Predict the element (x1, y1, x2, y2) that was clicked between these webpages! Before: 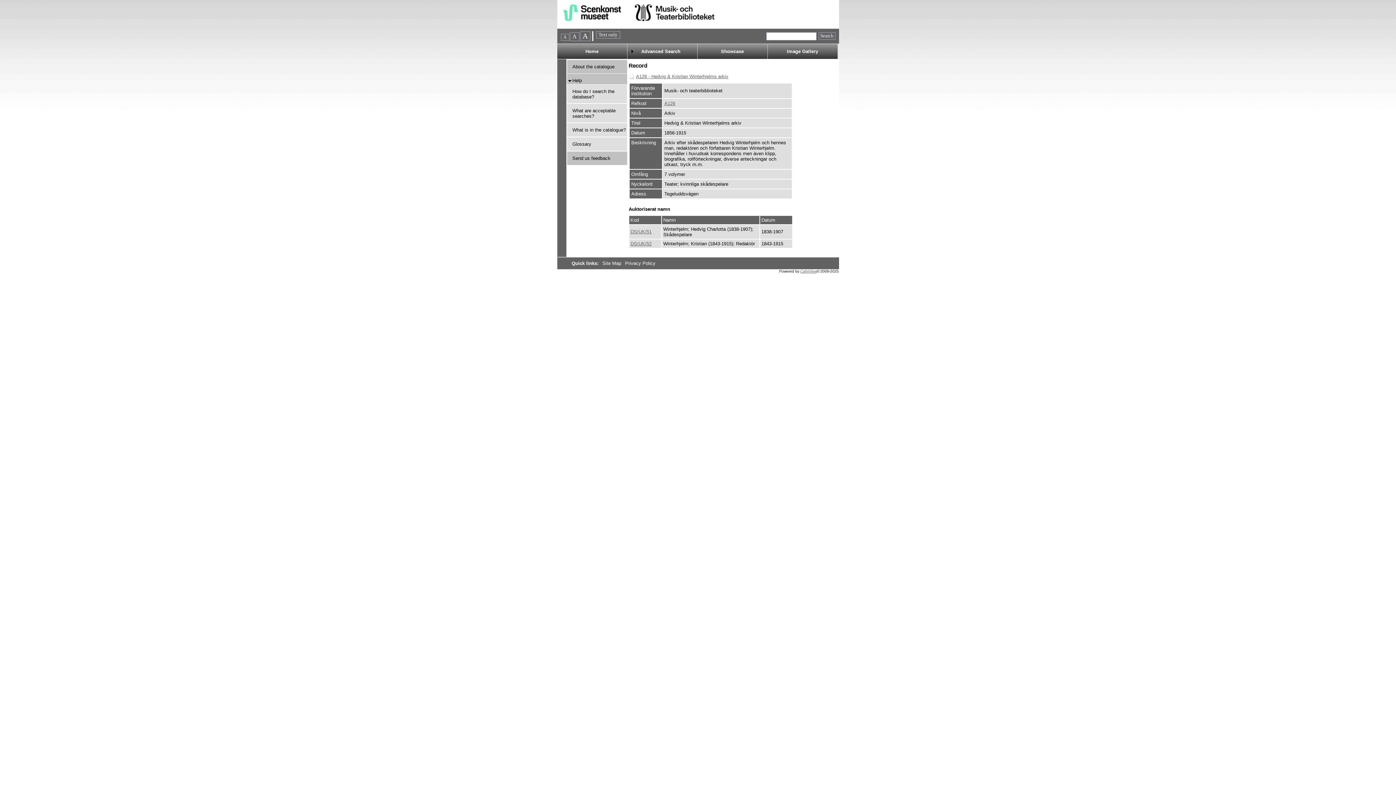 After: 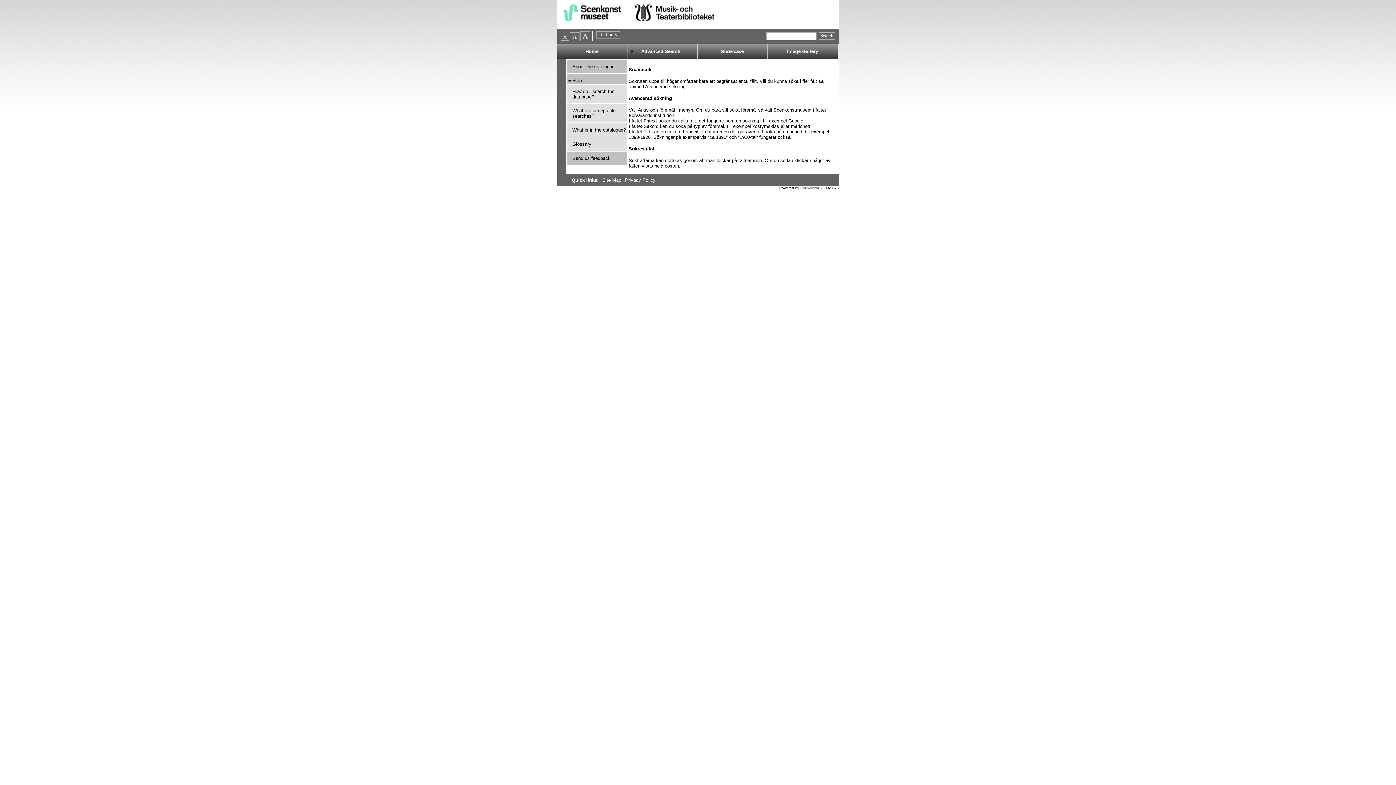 Action: label: What are acceptable searches? bbox: (572, 108, 615, 118)